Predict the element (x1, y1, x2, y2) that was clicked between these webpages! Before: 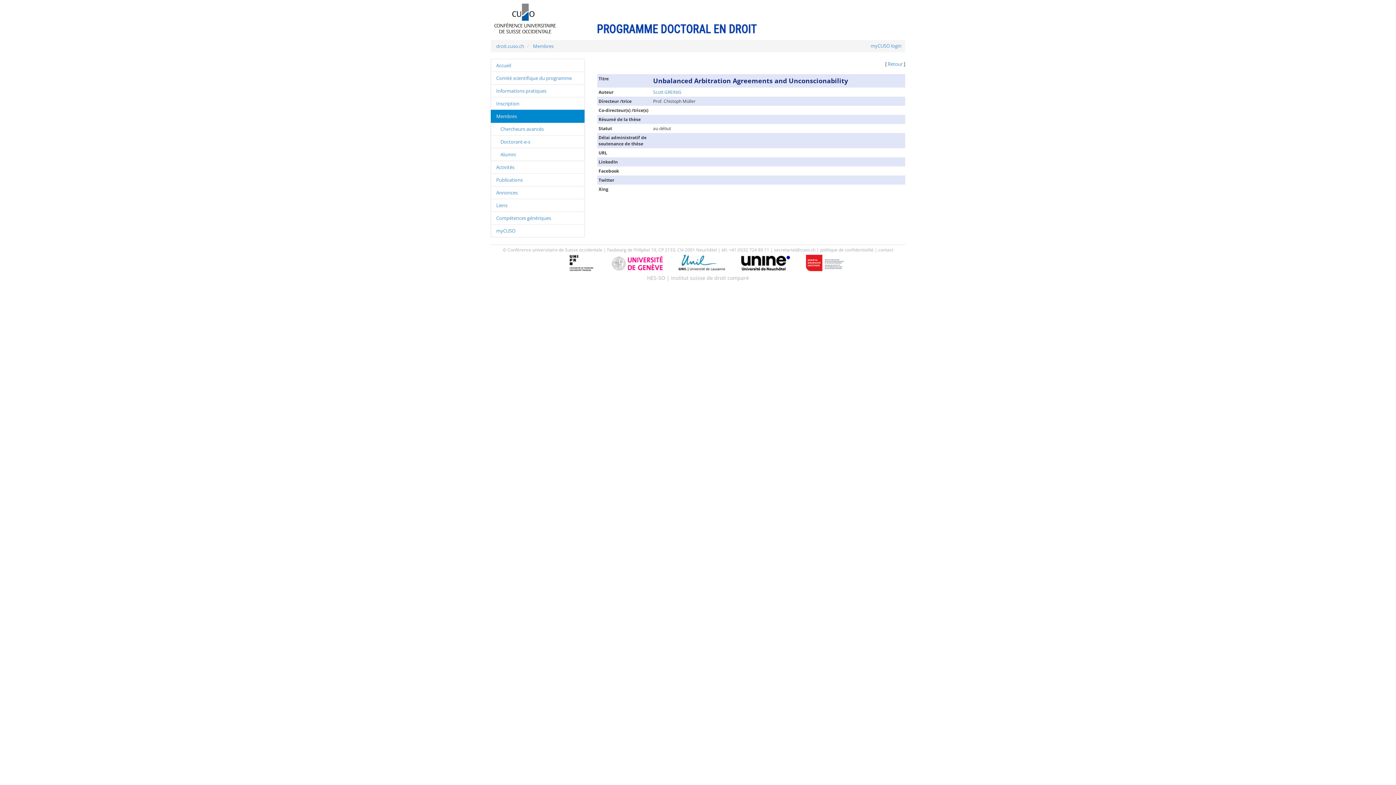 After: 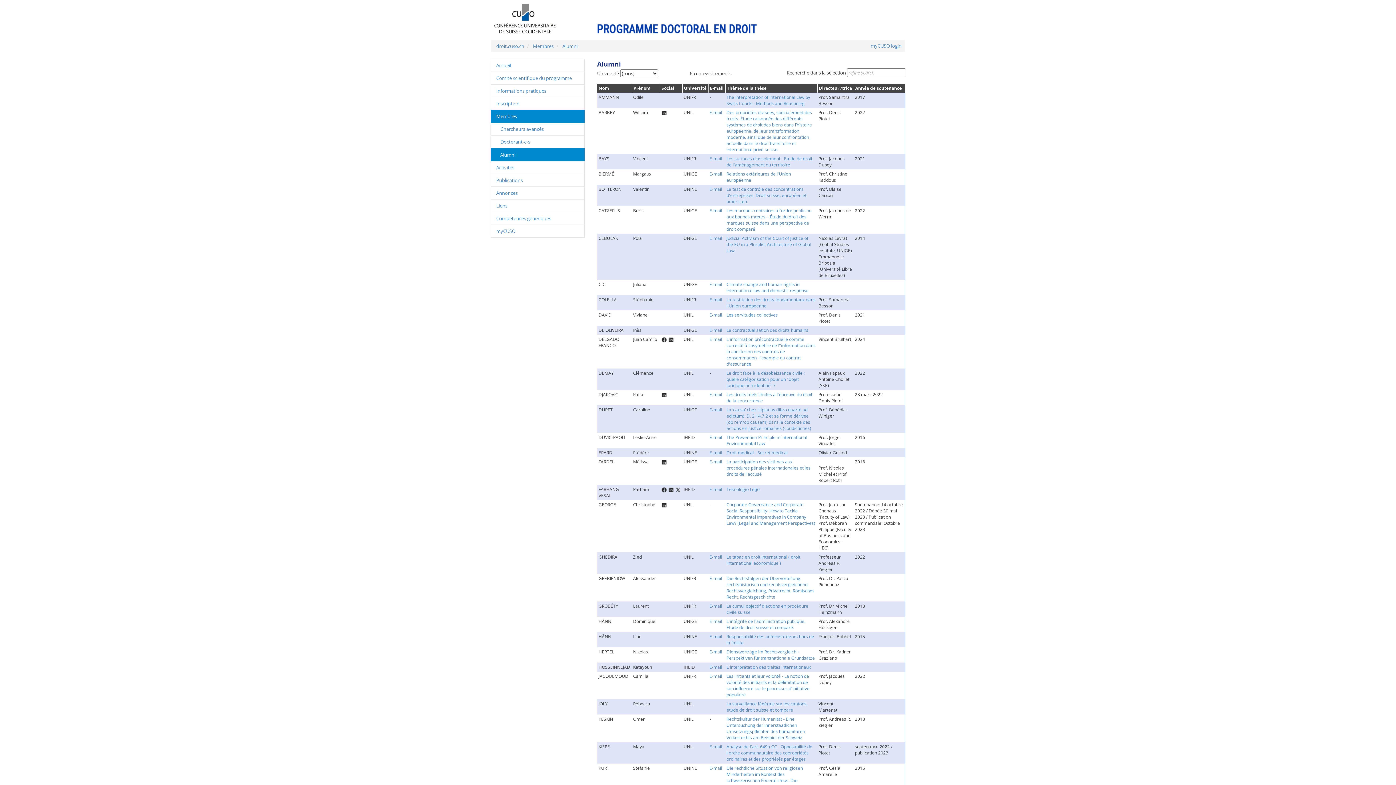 Action: bbox: (490, 148, 584, 161) label: Alumni